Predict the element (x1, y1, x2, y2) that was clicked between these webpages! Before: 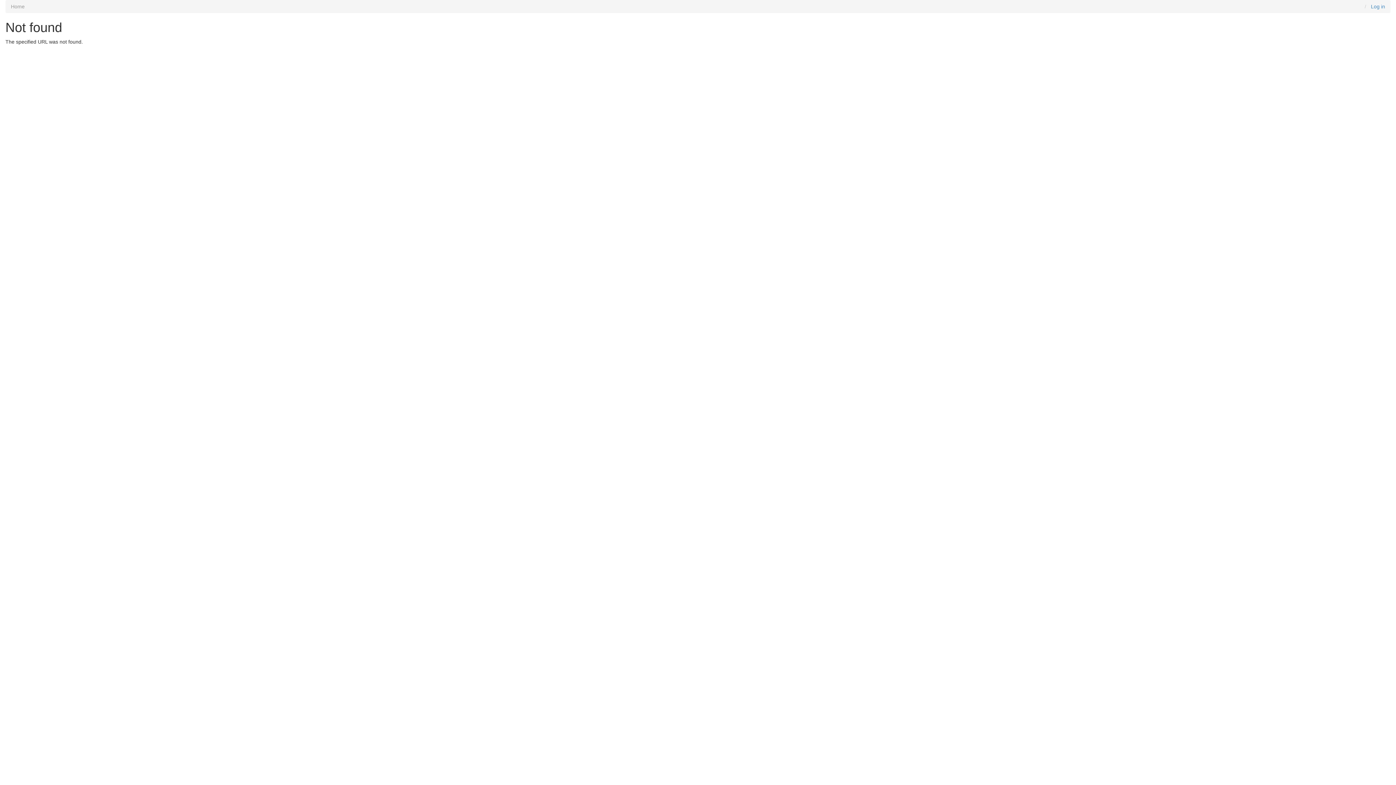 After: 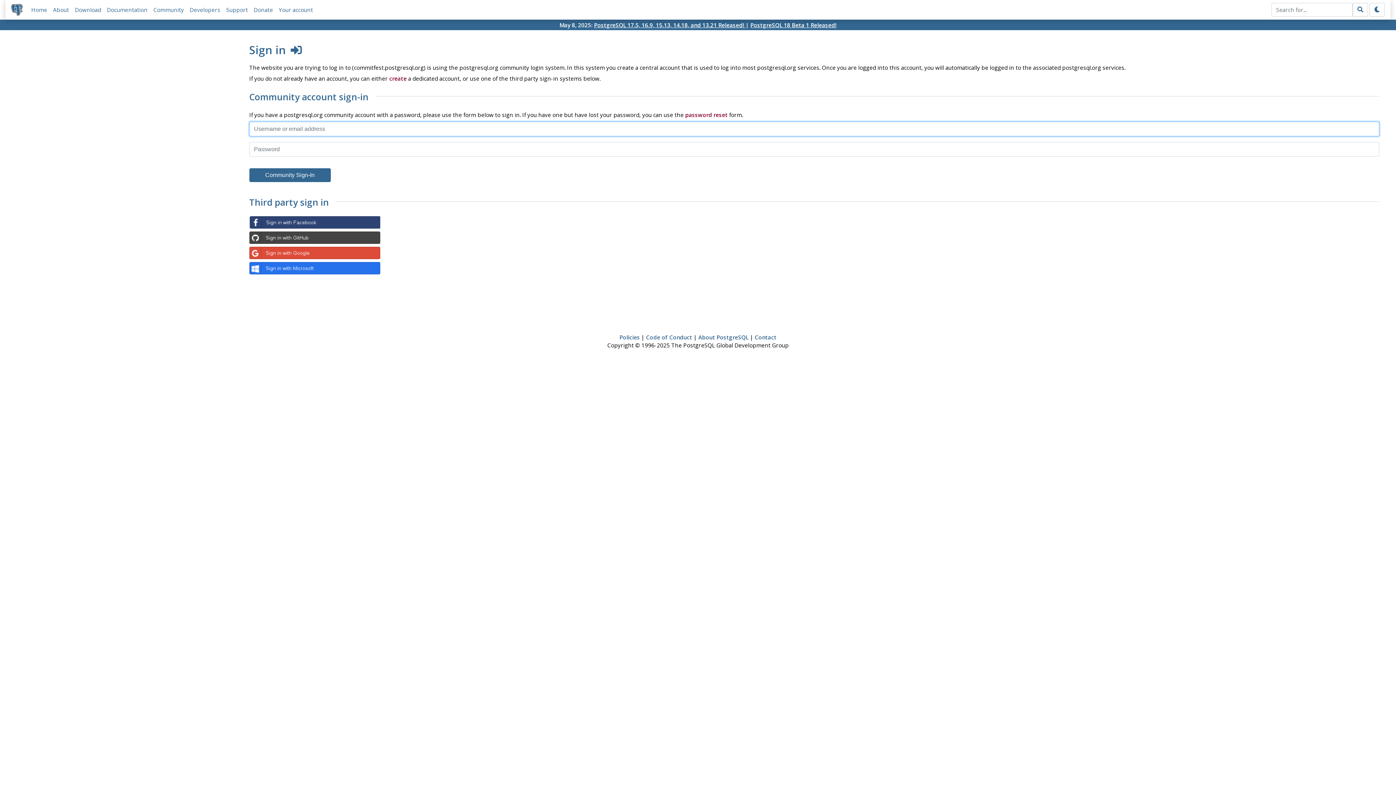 Action: label: Log in bbox: (1371, 3, 1385, 9)